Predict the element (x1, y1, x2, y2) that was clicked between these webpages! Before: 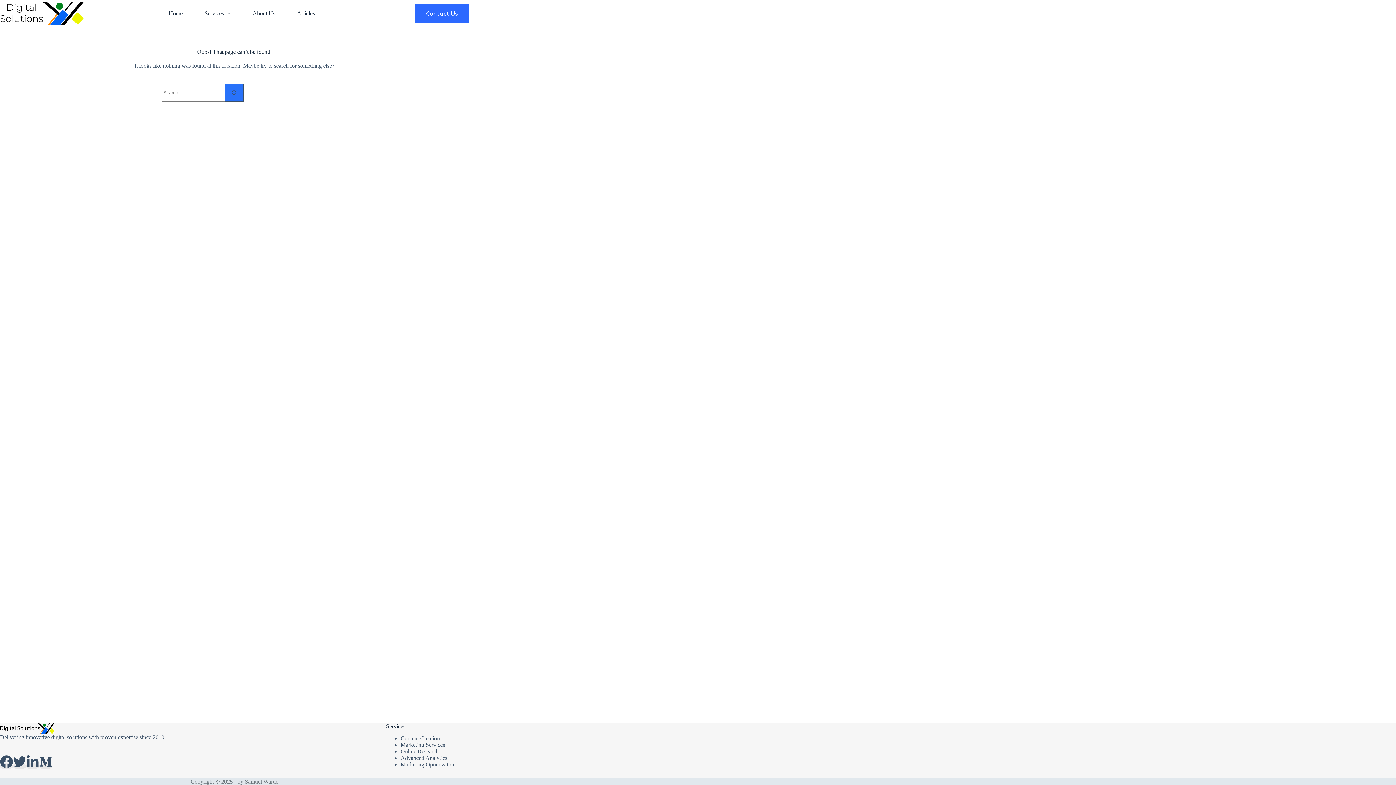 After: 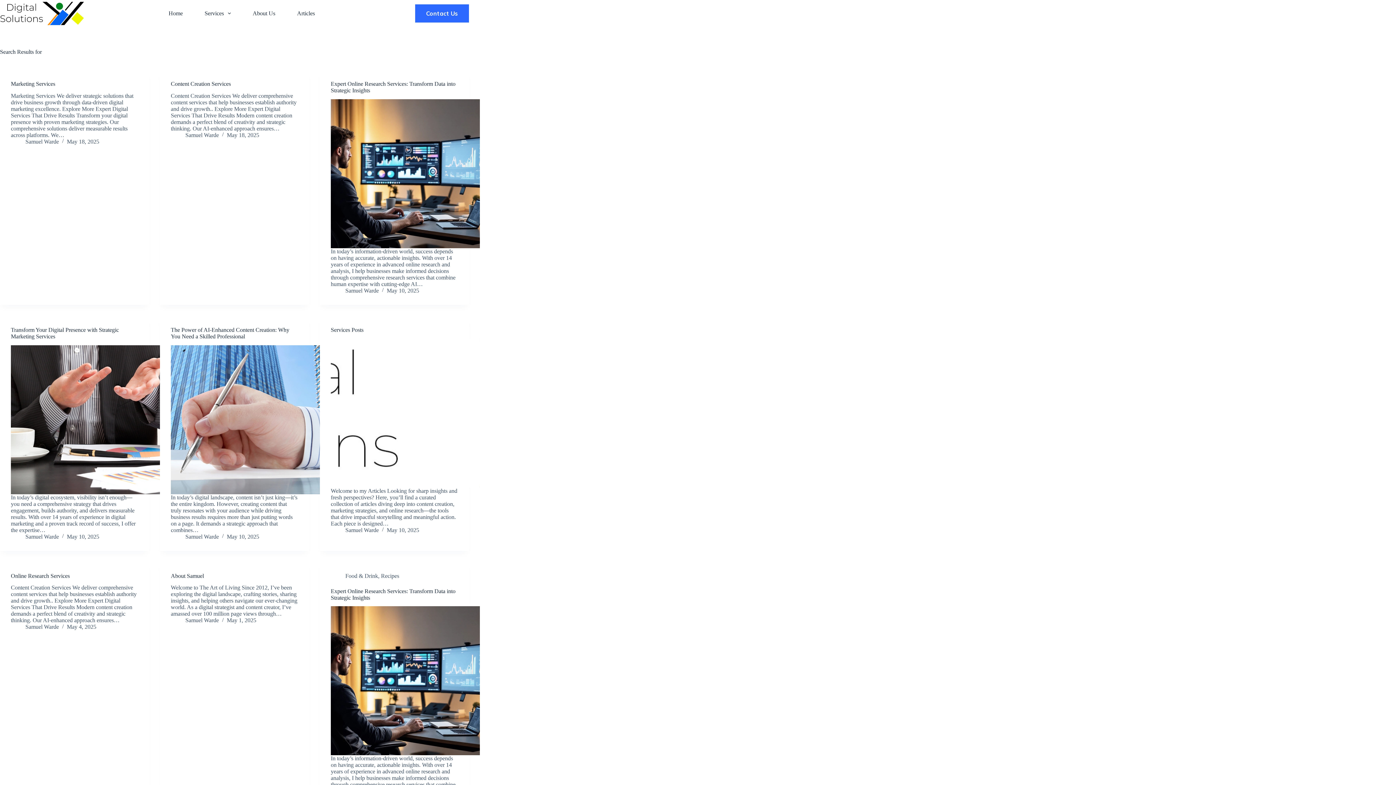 Action: label: Search button bbox: (225, 83, 243, 101)